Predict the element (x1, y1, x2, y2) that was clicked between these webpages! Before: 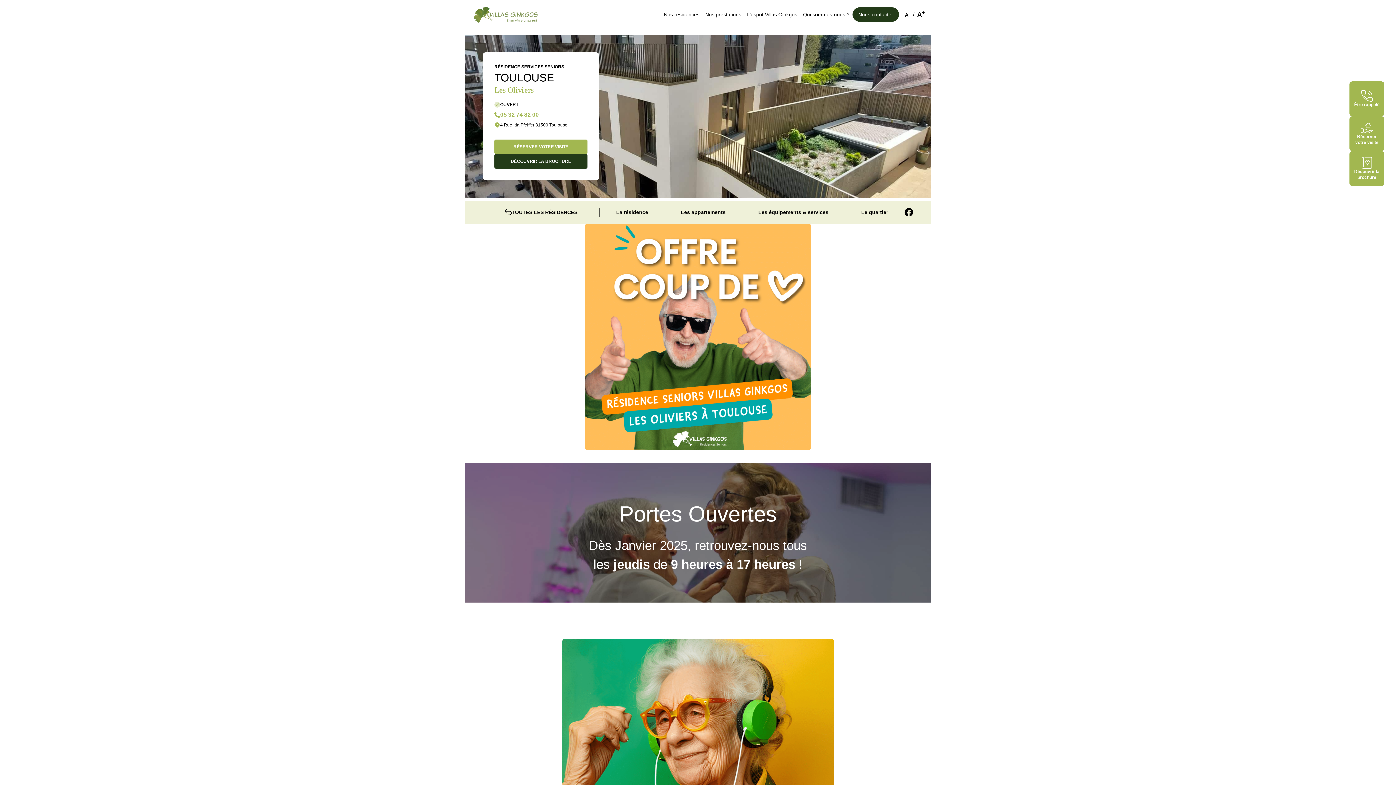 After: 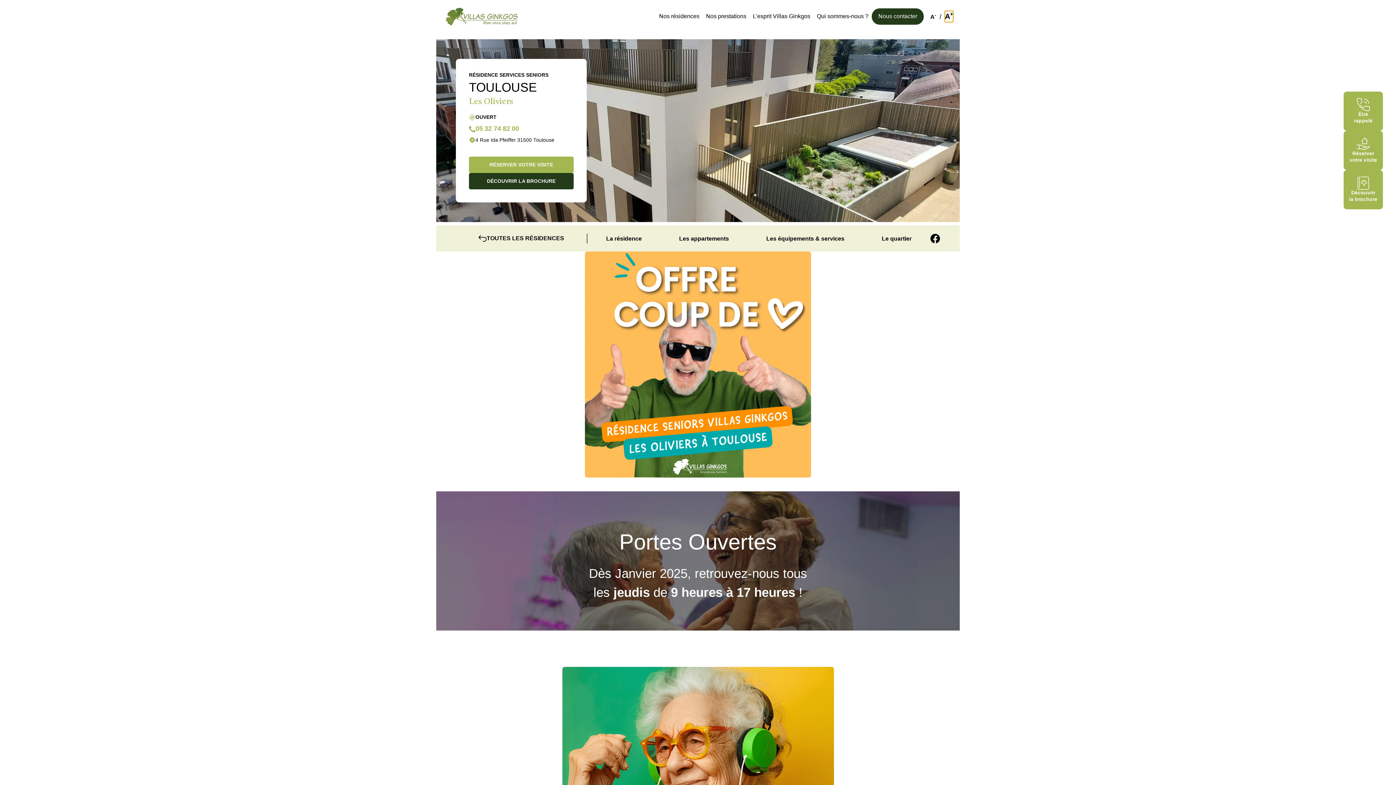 Action: bbox: (917, 9, 925, 19) label: A+